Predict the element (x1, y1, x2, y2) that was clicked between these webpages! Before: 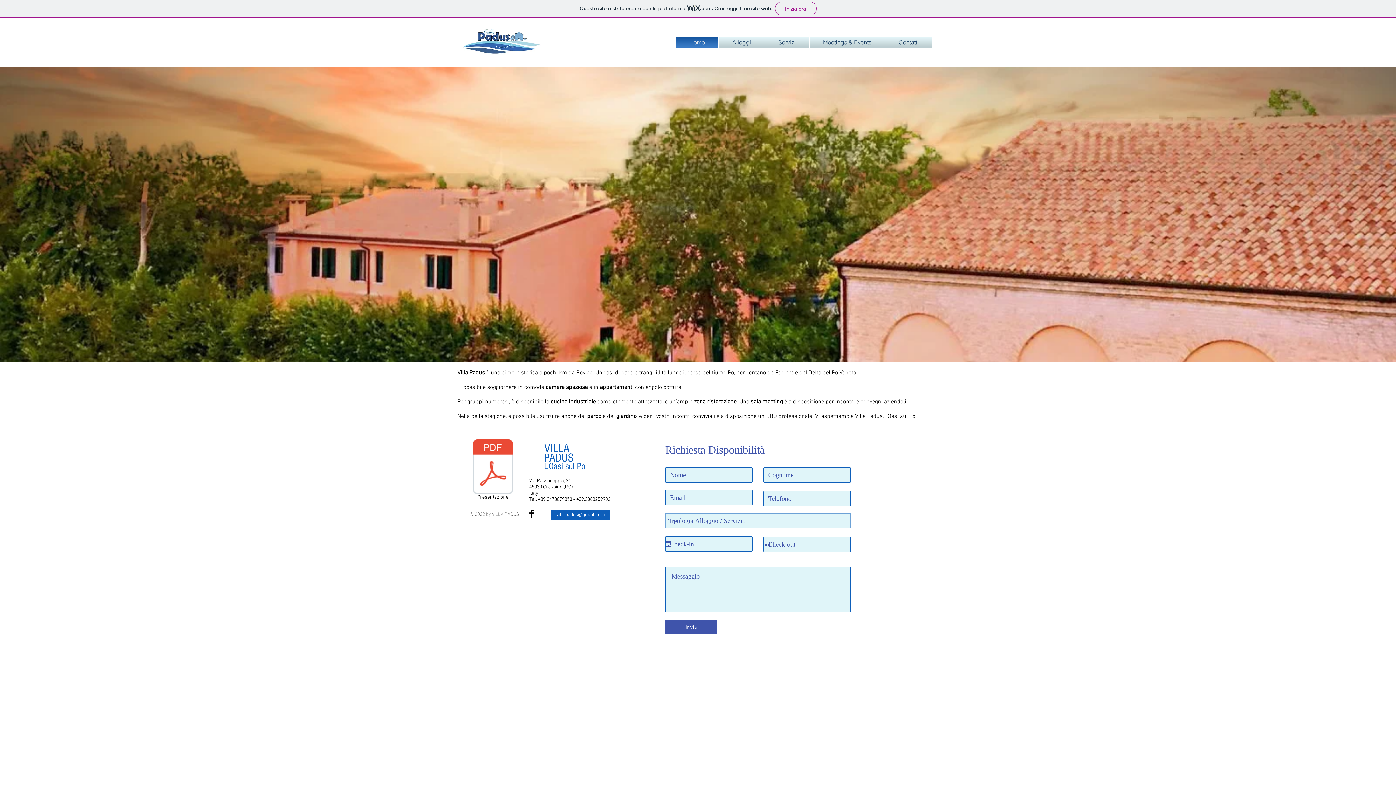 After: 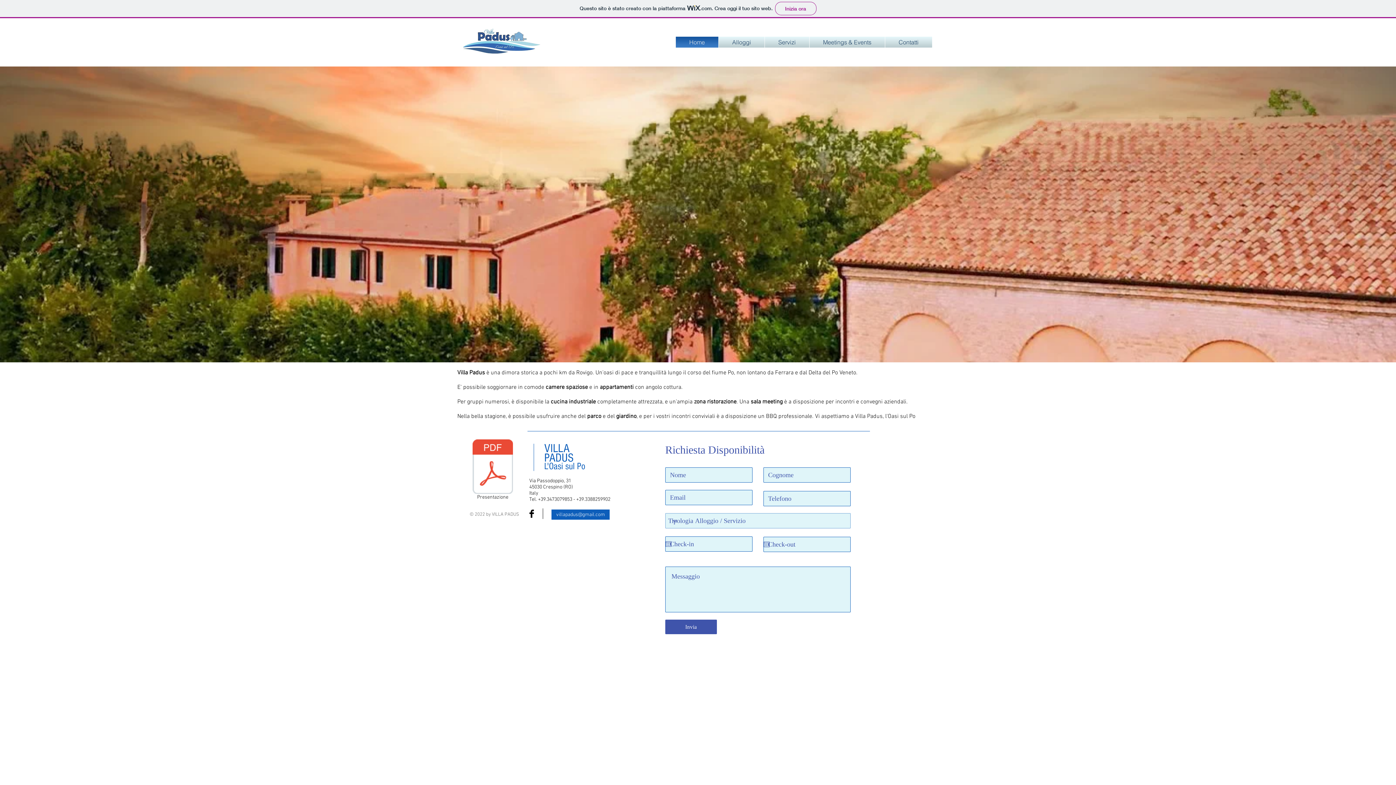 Action: bbox: (676, 36, 718, 47) label: Home